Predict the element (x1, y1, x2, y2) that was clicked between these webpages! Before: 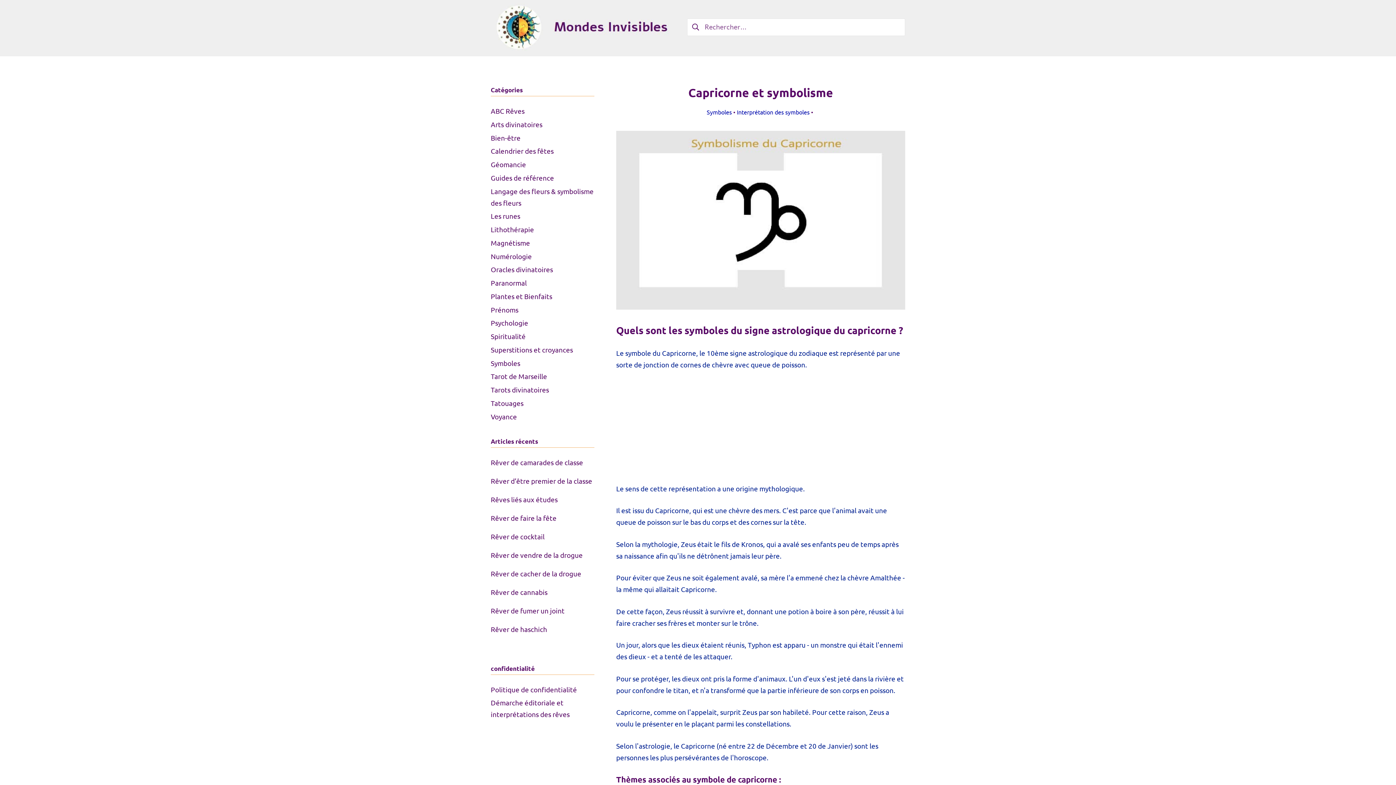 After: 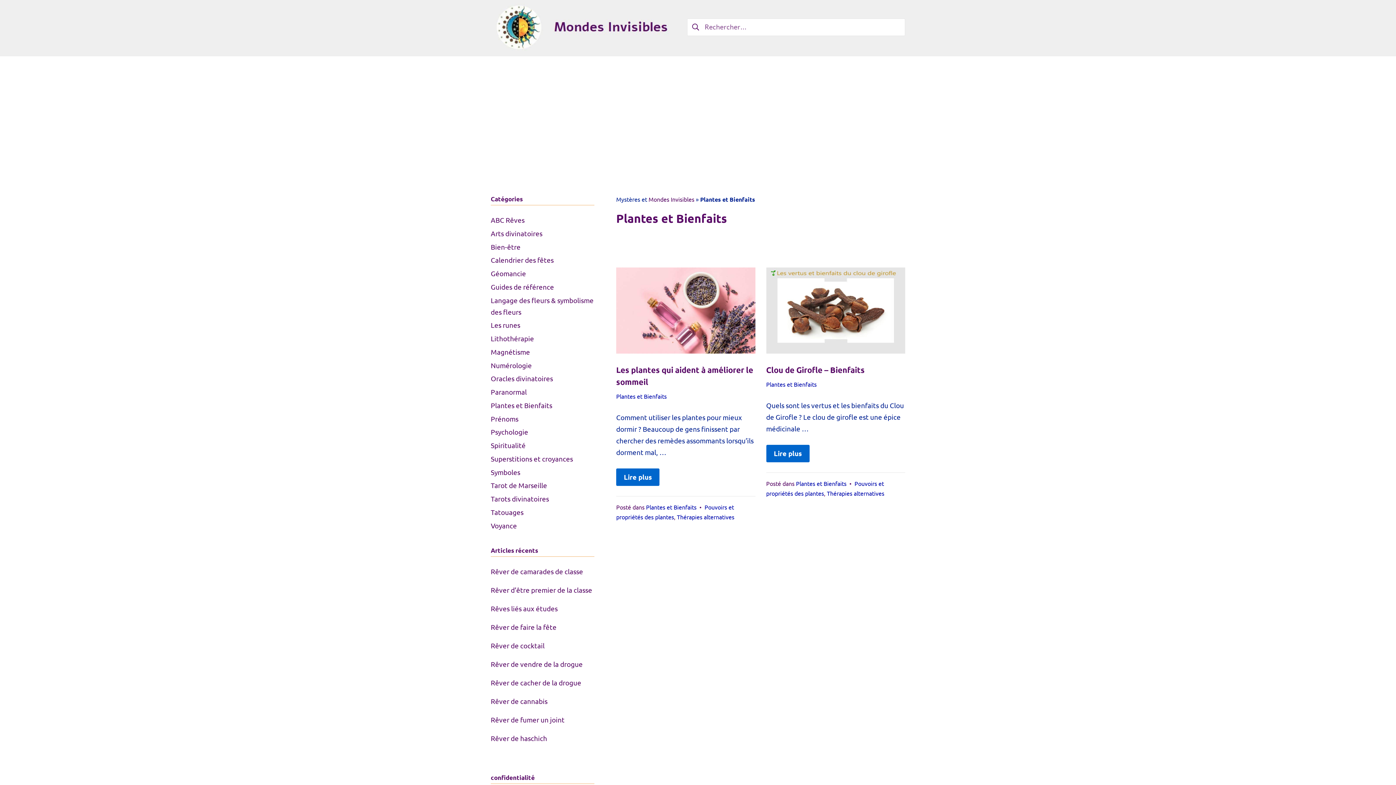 Action: bbox: (490, 291, 552, 300) label: Plantes et Bienfaits